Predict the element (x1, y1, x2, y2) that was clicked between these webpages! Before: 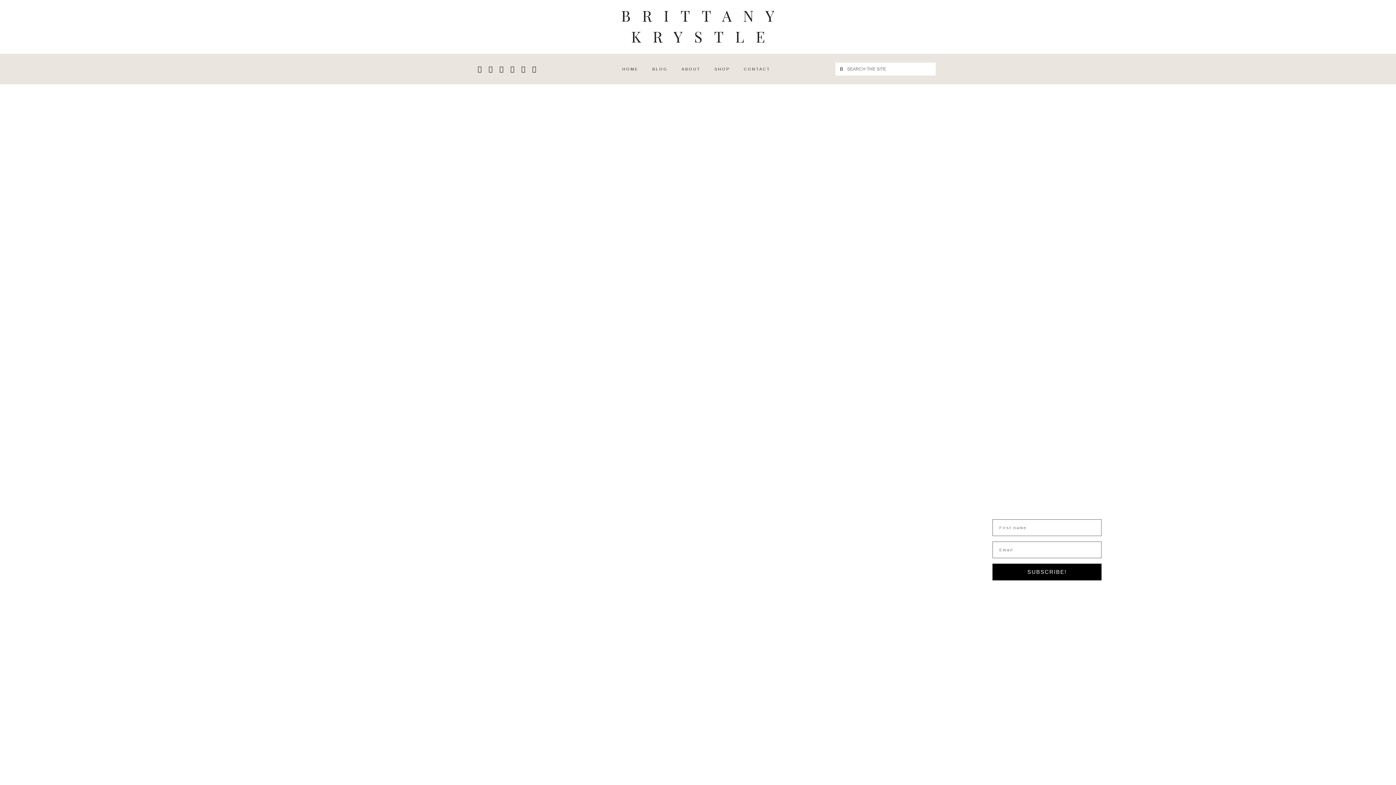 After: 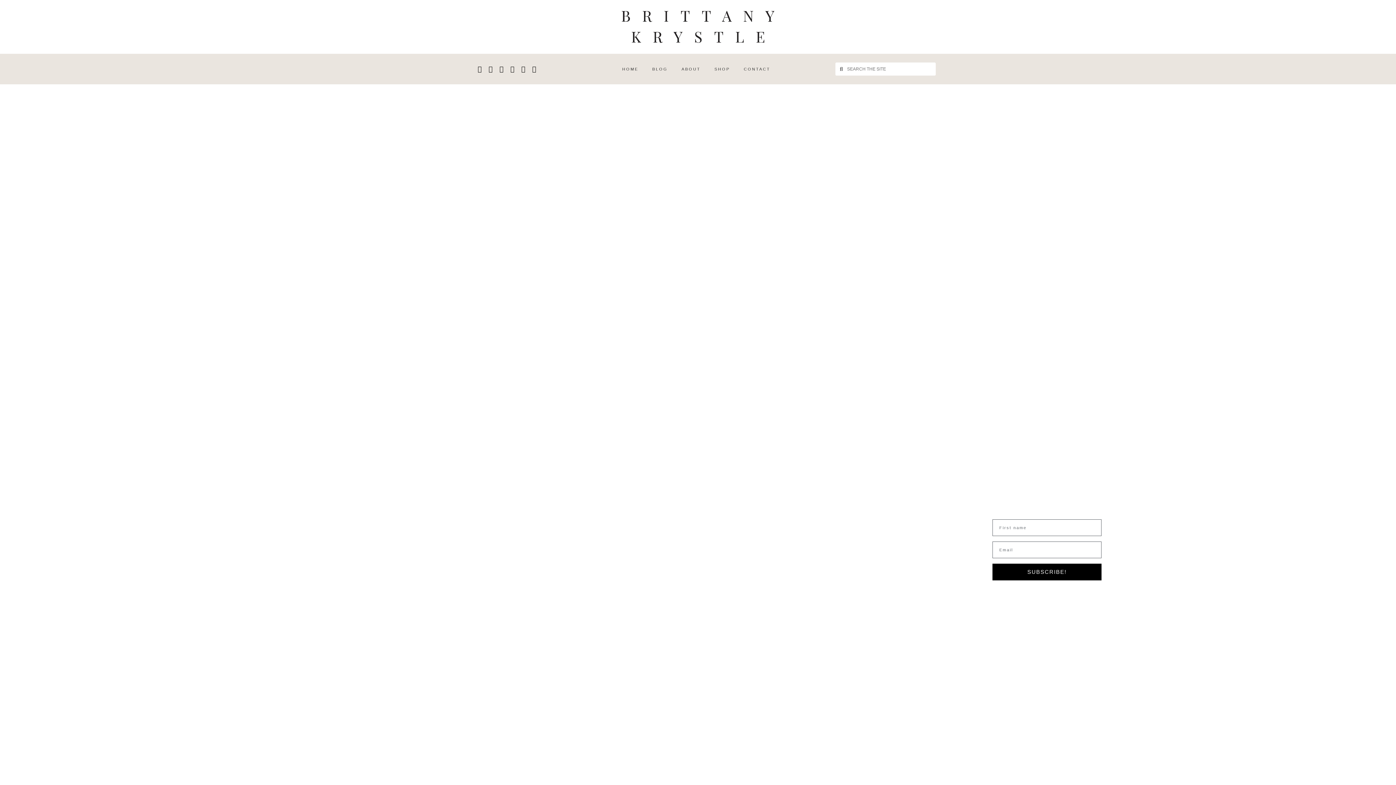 Action: bbox: (531, 65, 537, 72) label: Linkedin